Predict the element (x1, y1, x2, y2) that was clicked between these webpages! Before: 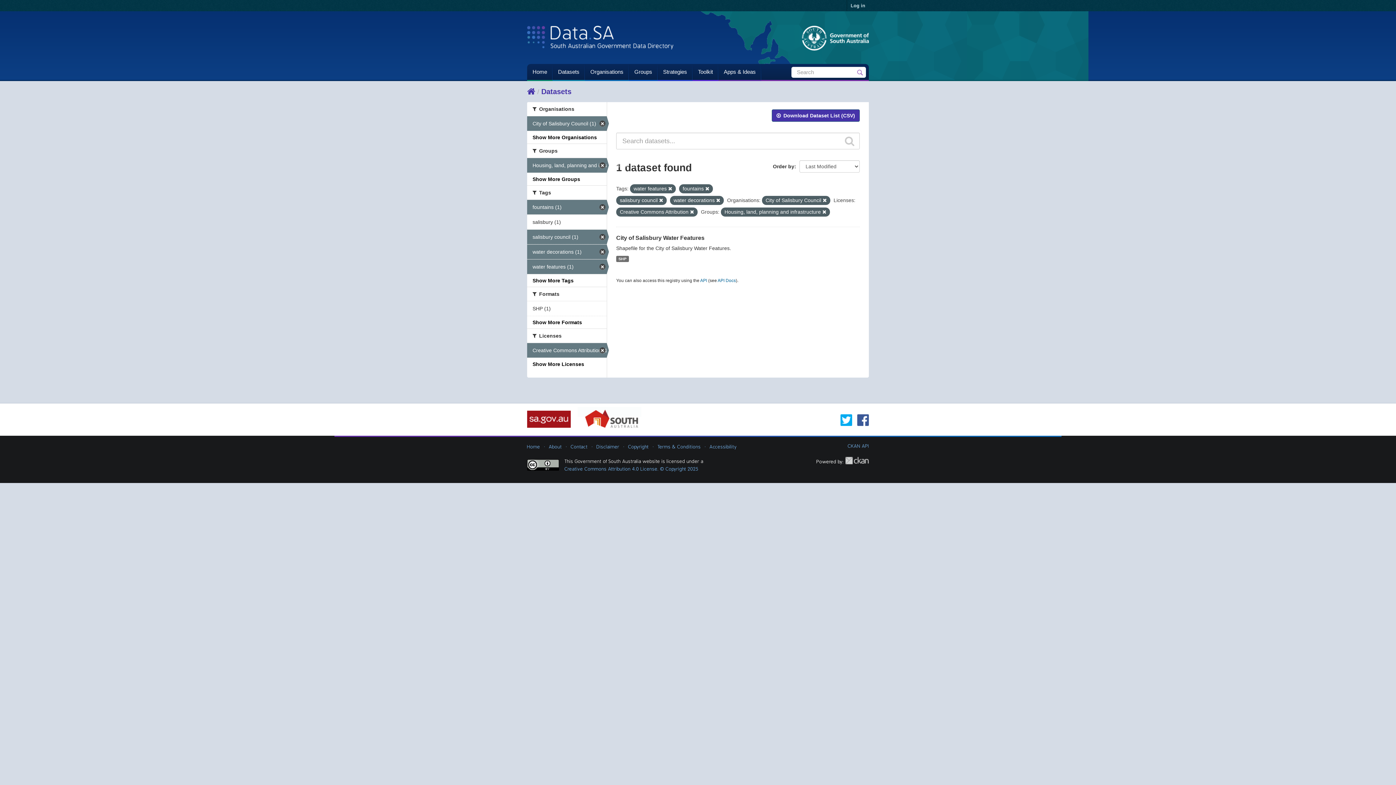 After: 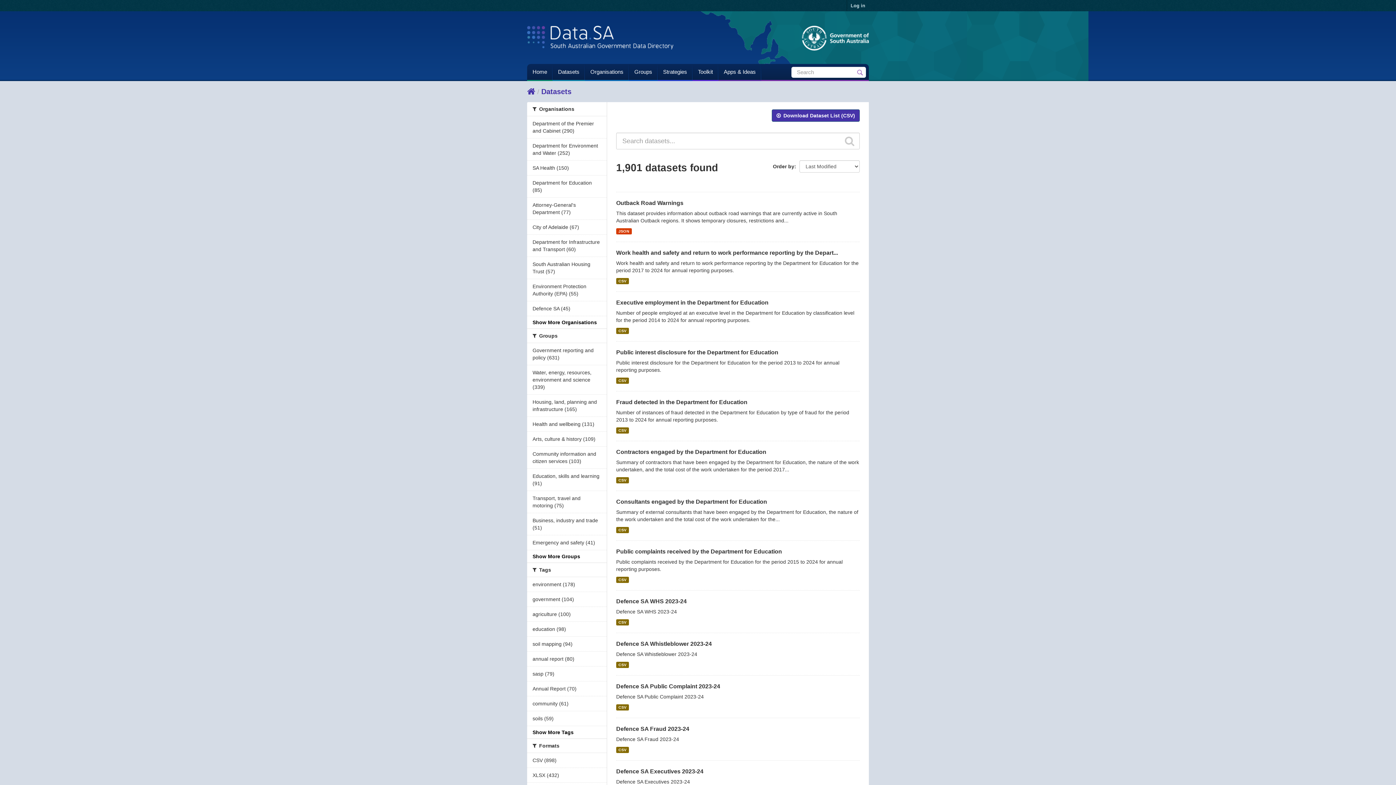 Action: bbox: (857, 69, 863, 75) label: Submit